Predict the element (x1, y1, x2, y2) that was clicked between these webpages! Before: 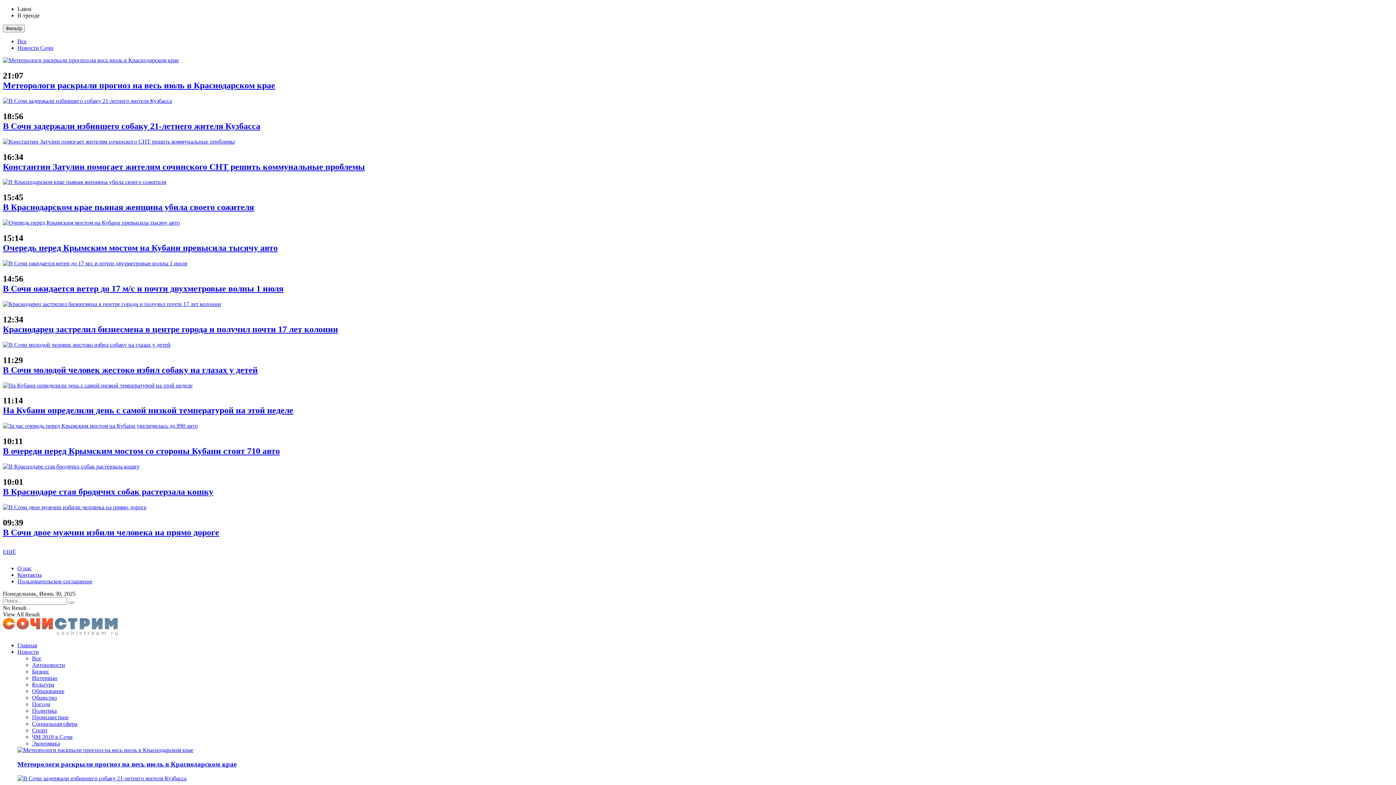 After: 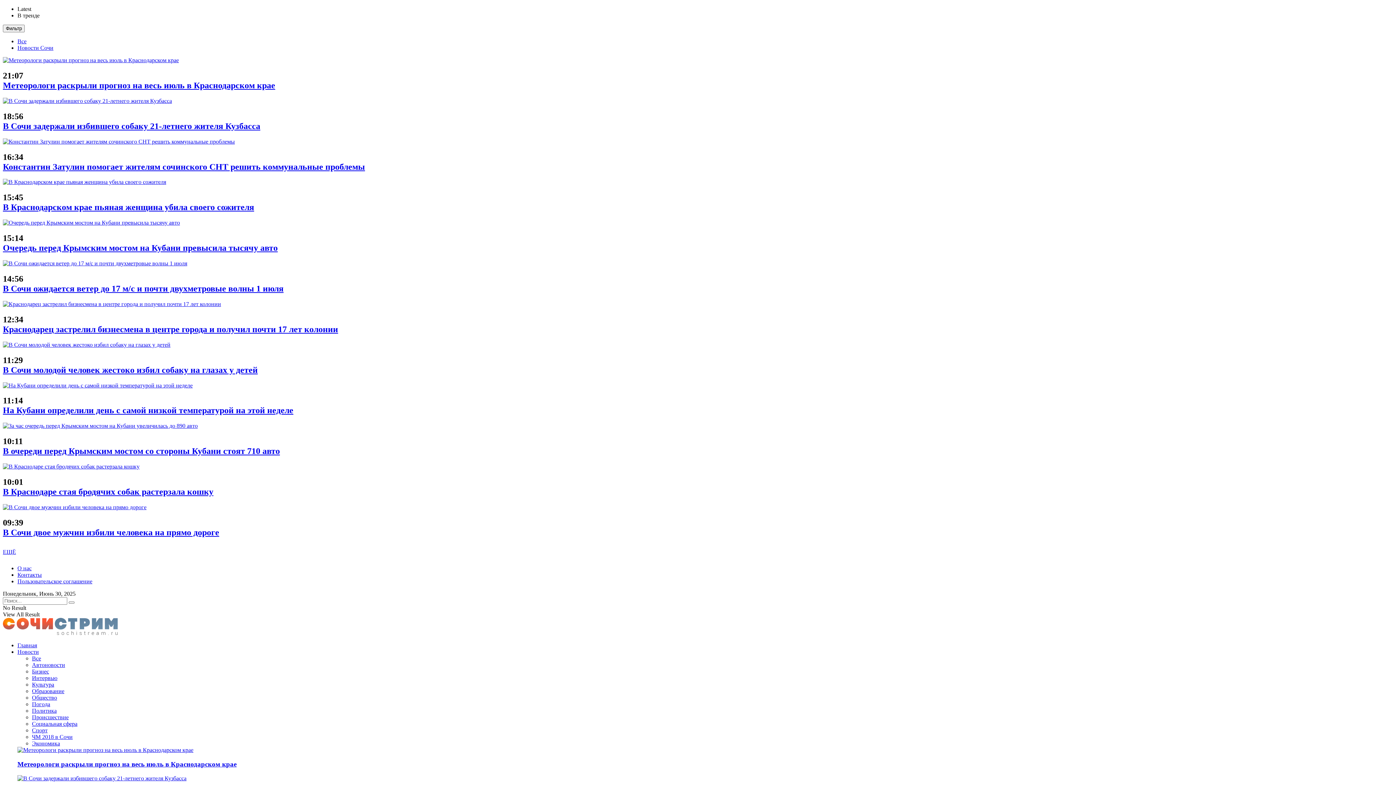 Action: bbox: (2, 57, 1393, 63)